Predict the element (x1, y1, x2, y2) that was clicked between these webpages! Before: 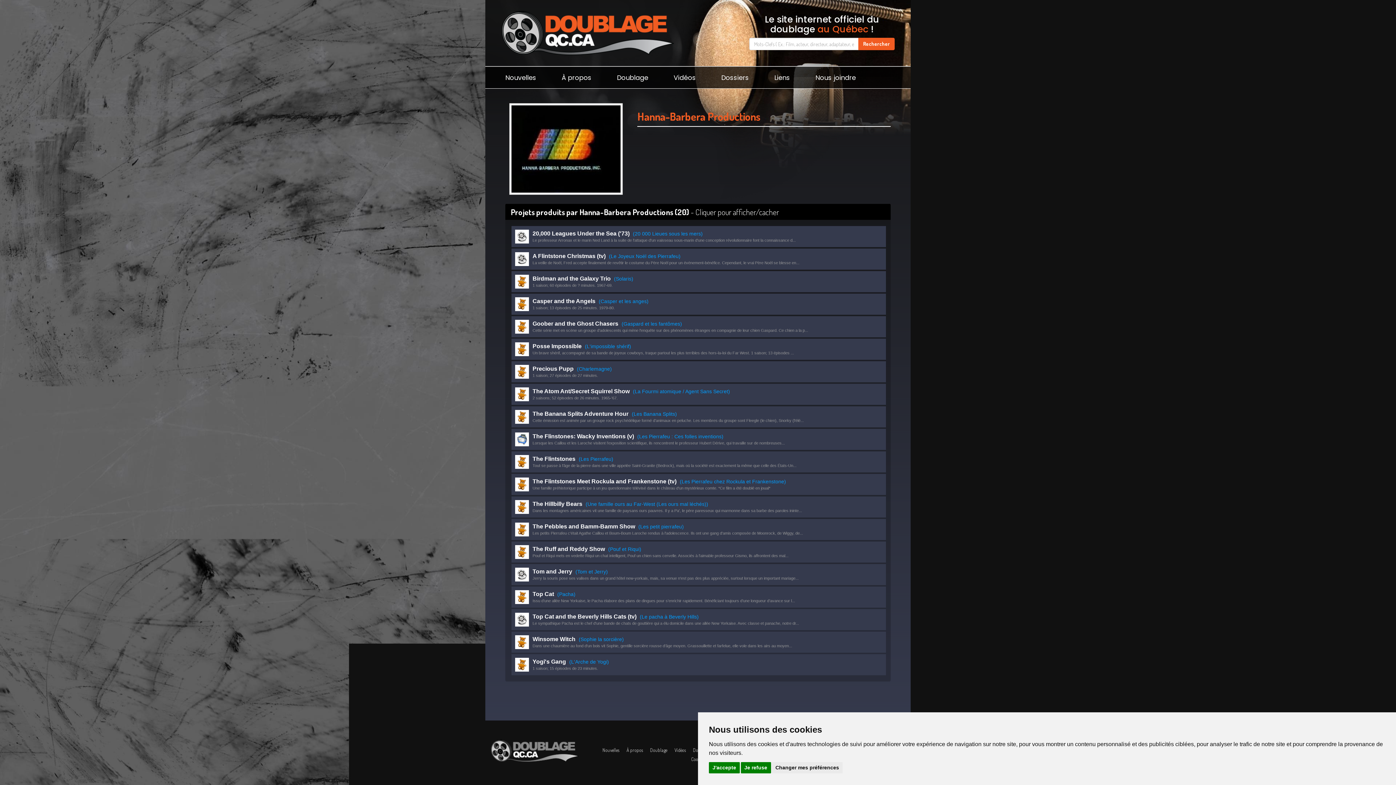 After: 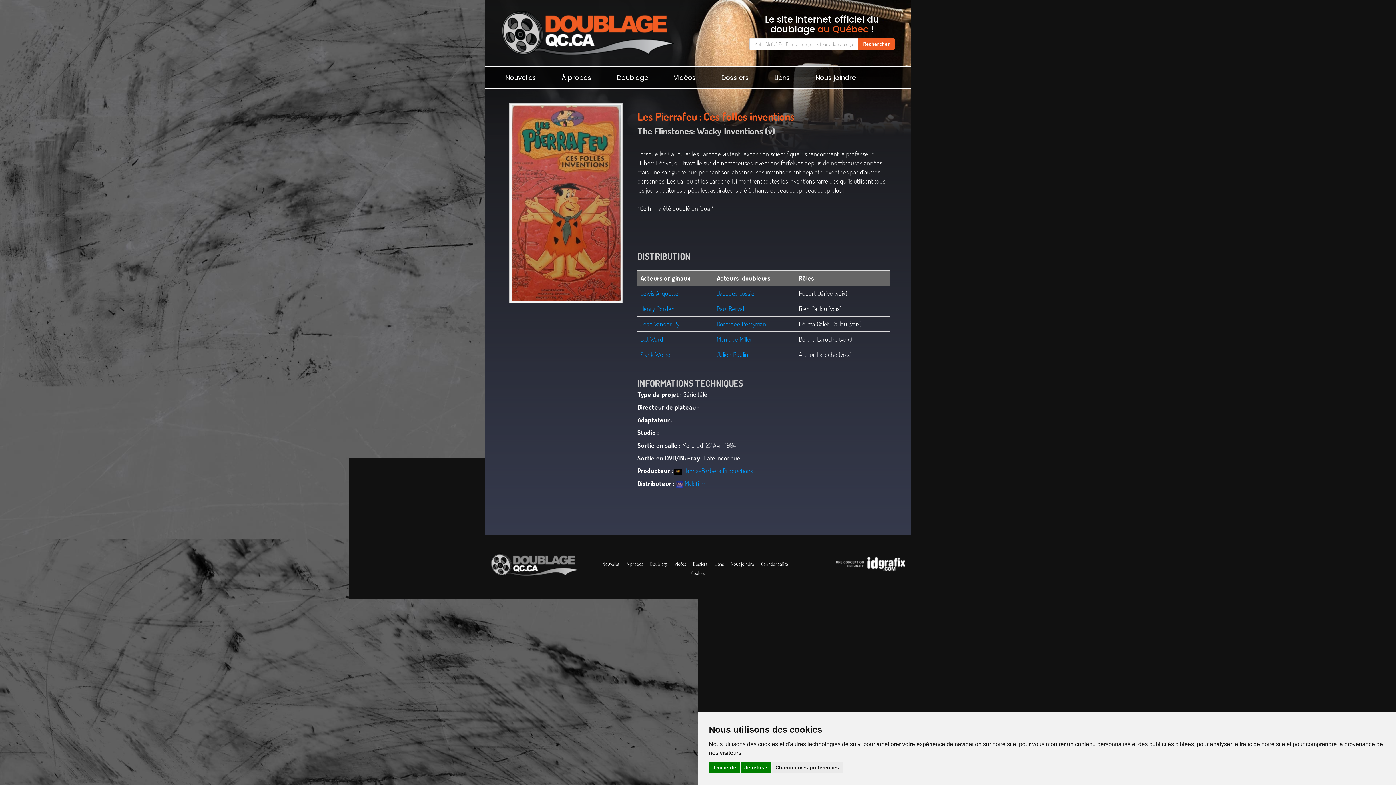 Action: label: The Flinstones: Wacky Inventions (v)   (Les Pierrafeu : Ces folles inventions)

Lorsque les Caillou et les Laroche visitent l’exposition scientifique, ils rencontrent le professeur Hubert Dérive, qui travaille sur de nombreuses... bbox: (511, 429, 886, 450)